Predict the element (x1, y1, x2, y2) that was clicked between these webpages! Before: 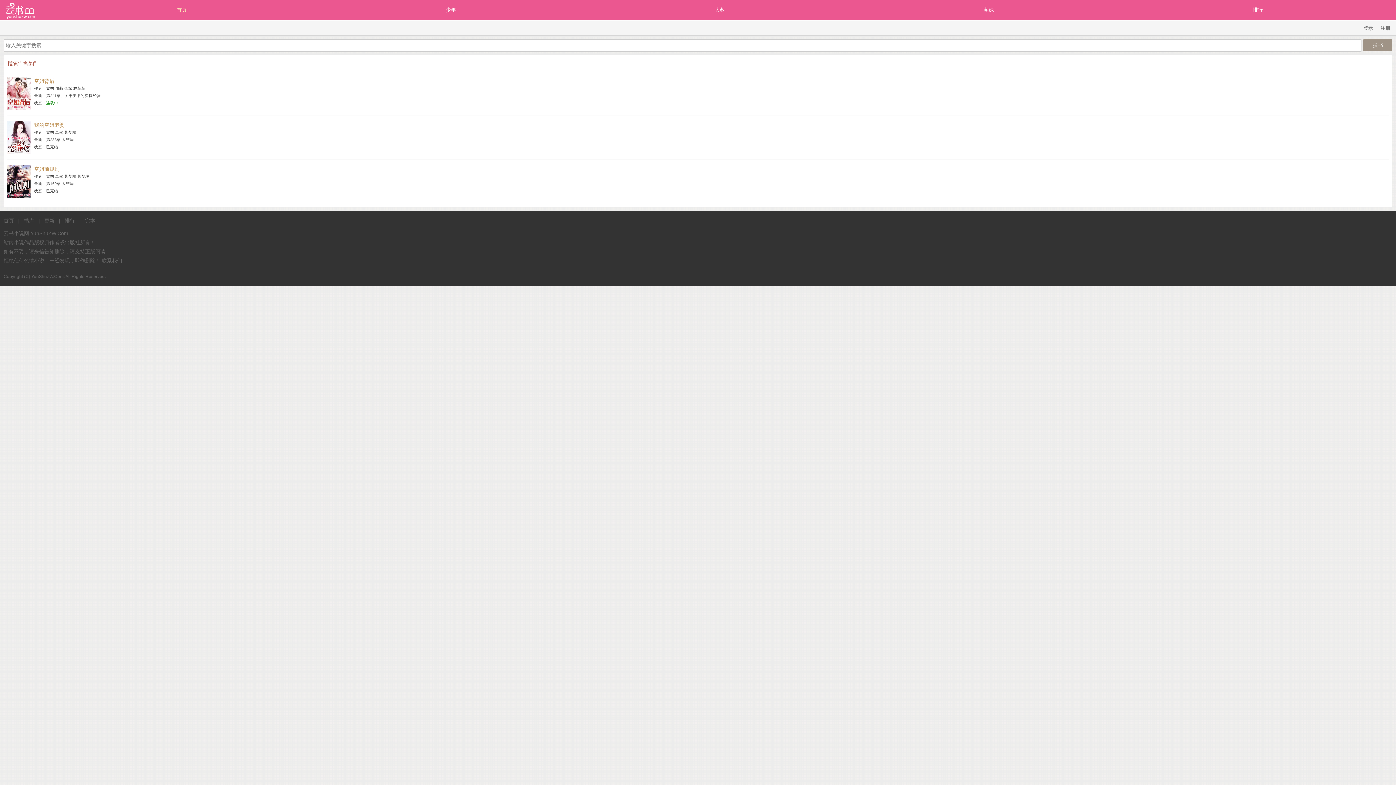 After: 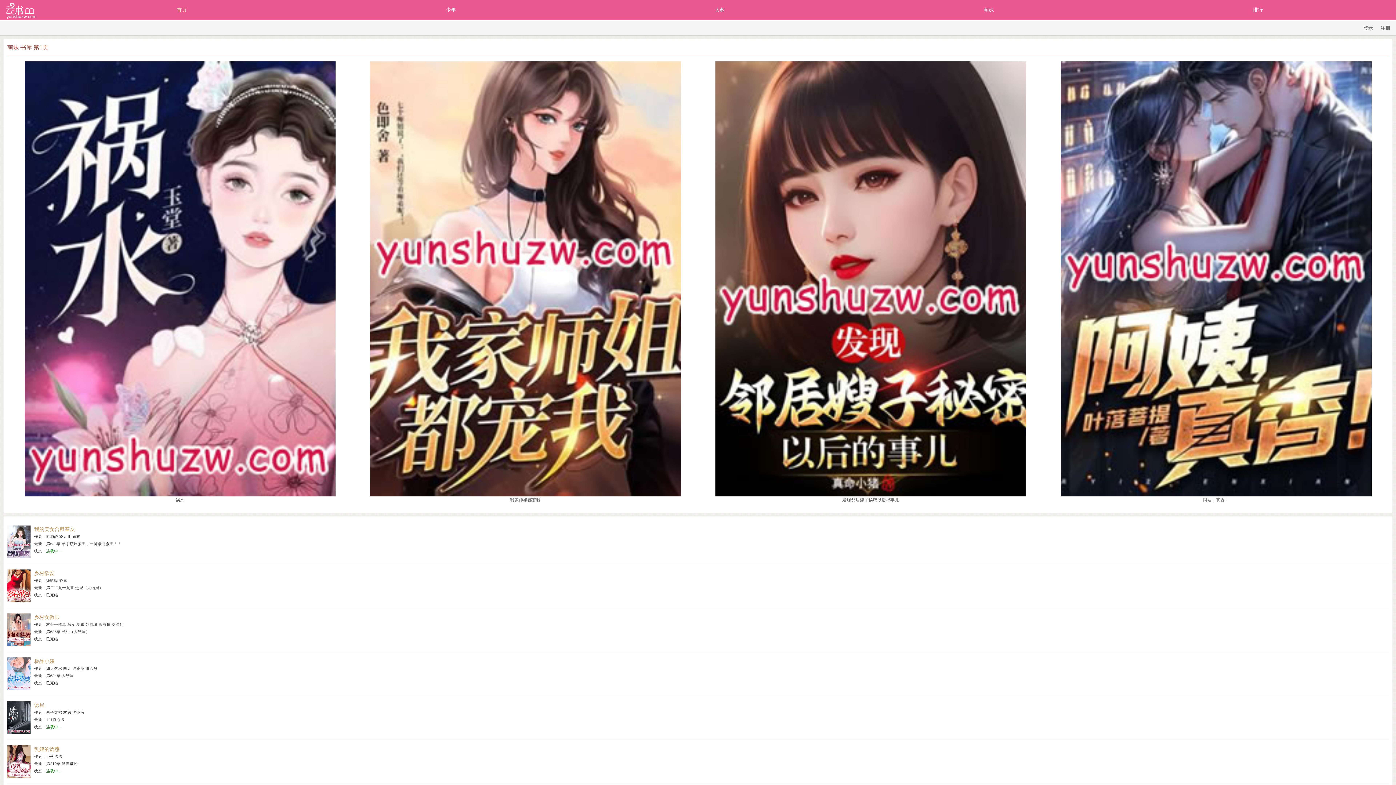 Action: bbox: (854, 0, 1123, 20) label: 萌妹